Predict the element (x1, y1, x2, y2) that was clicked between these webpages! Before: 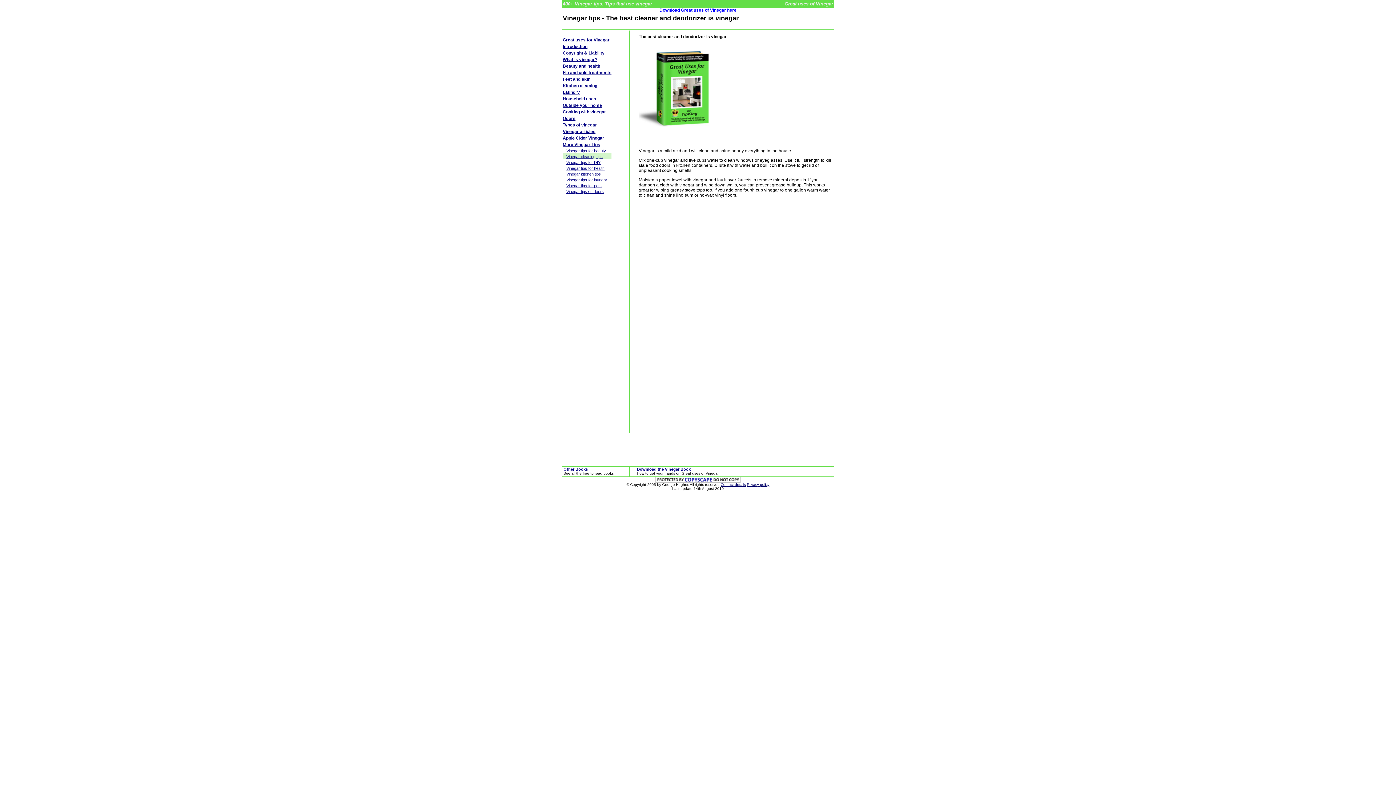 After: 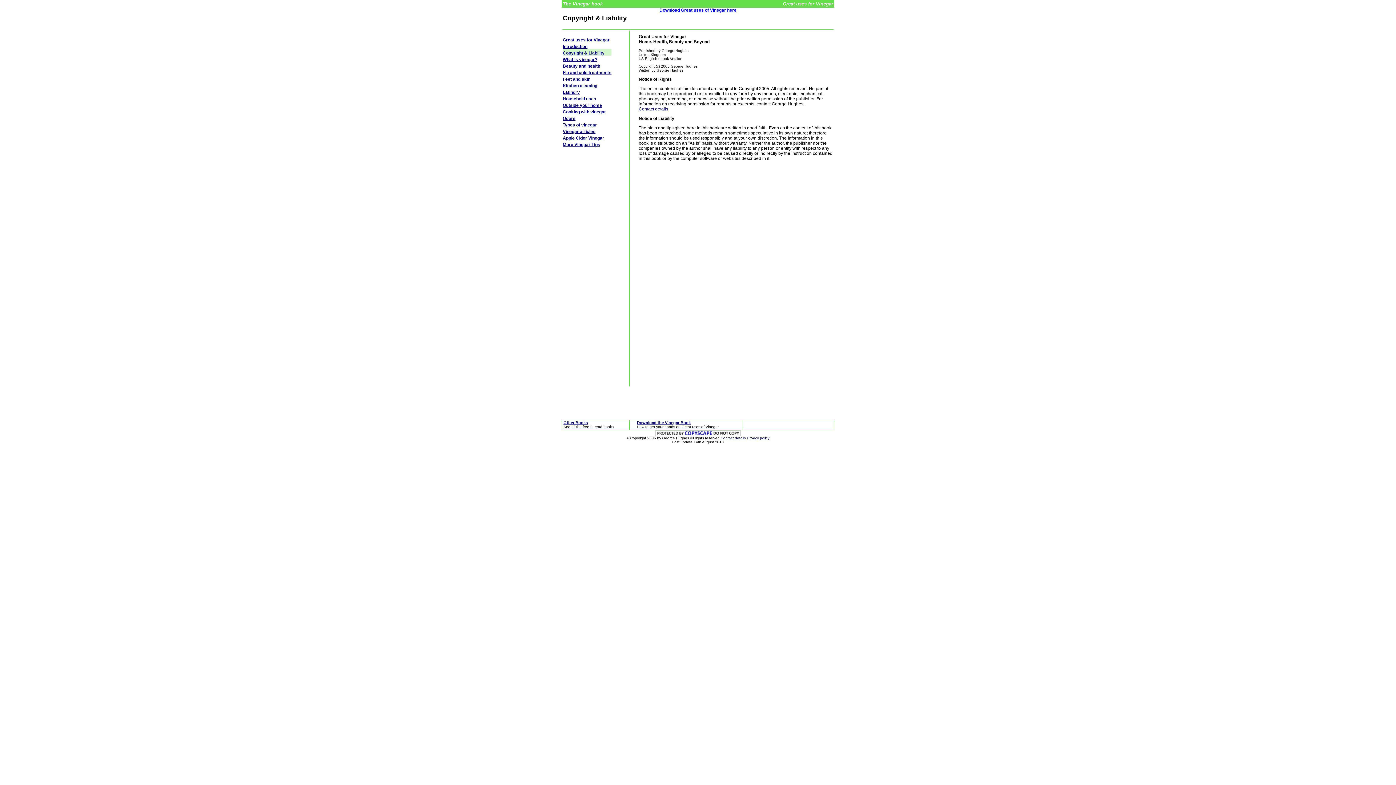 Action: bbox: (562, 50, 604, 55) label: Copyright & Liability